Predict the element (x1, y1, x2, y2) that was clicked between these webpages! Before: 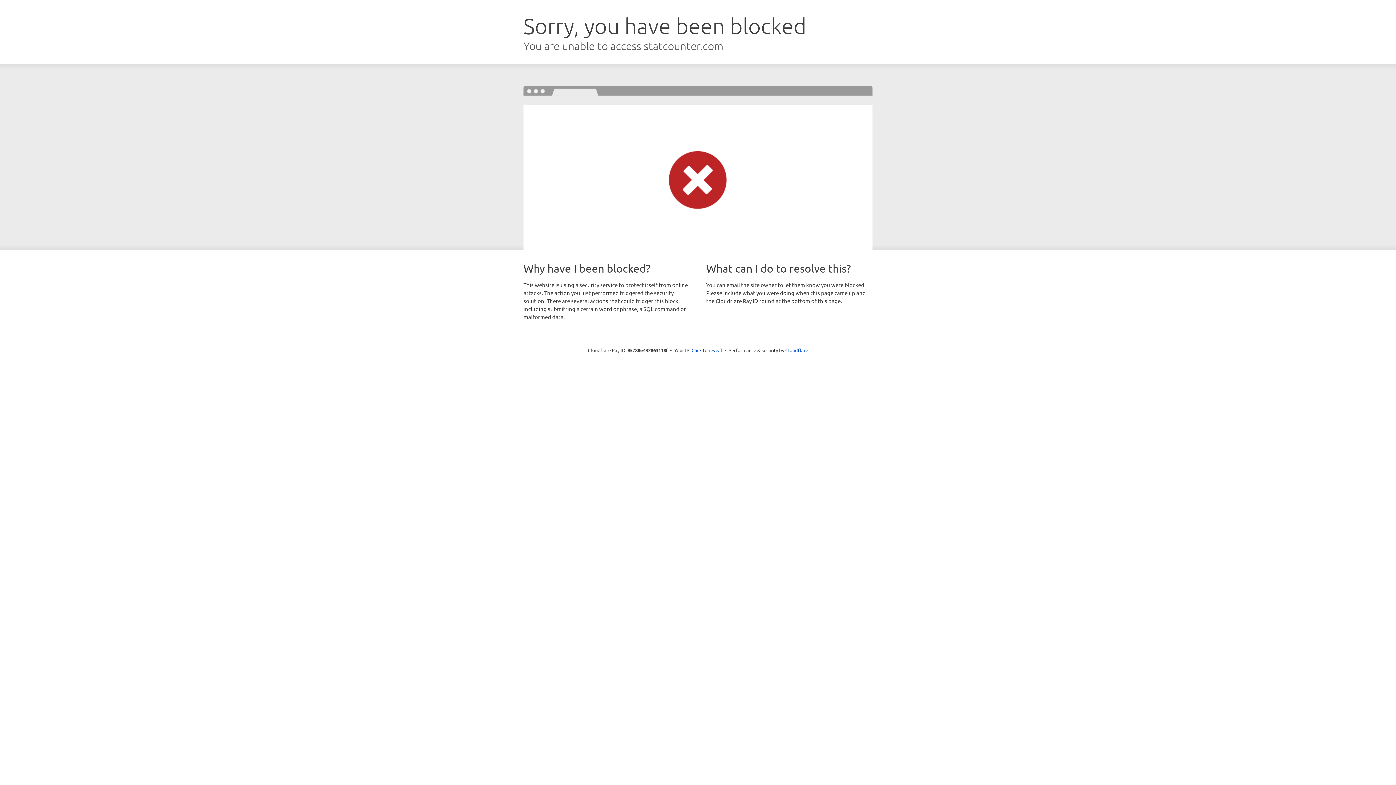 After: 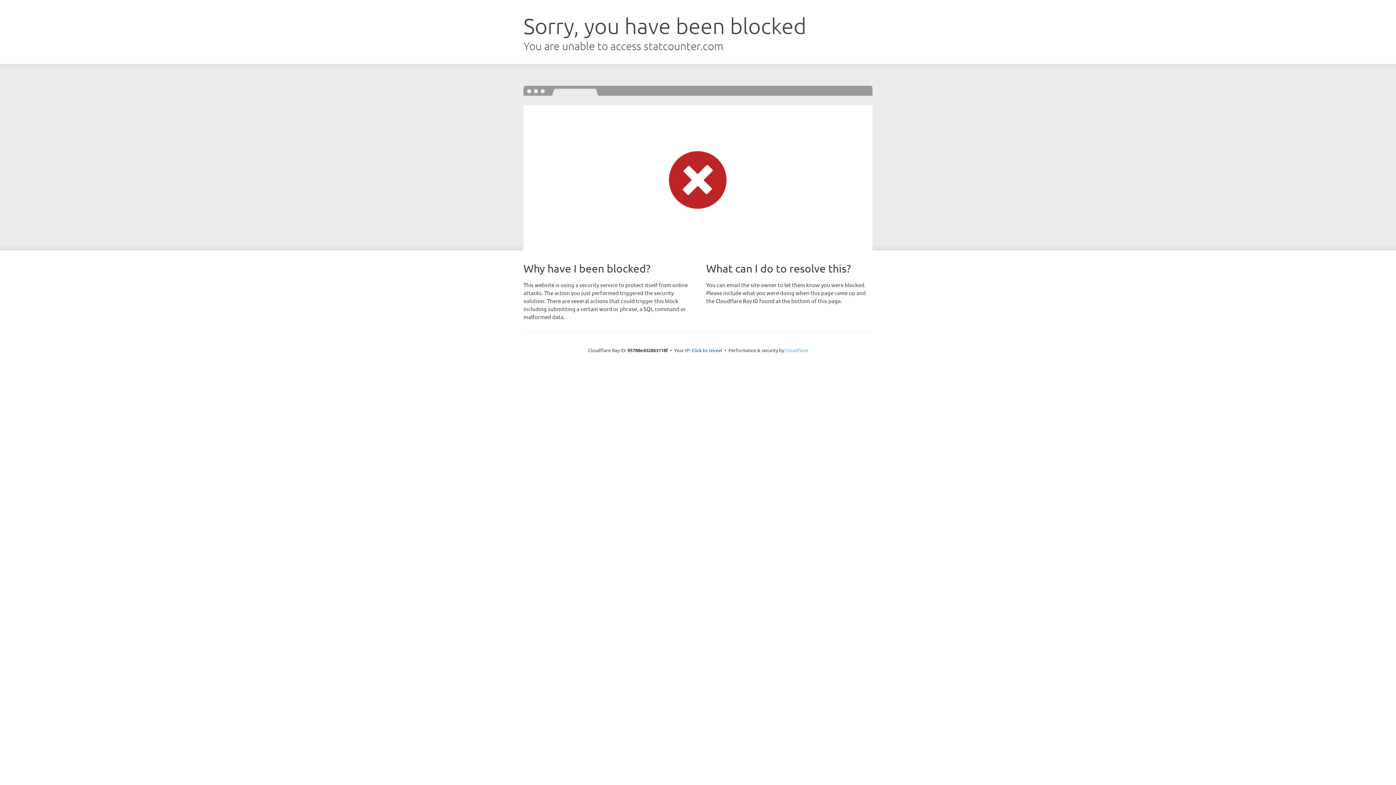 Action: label: Cloudflare bbox: (785, 347, 808, 353)